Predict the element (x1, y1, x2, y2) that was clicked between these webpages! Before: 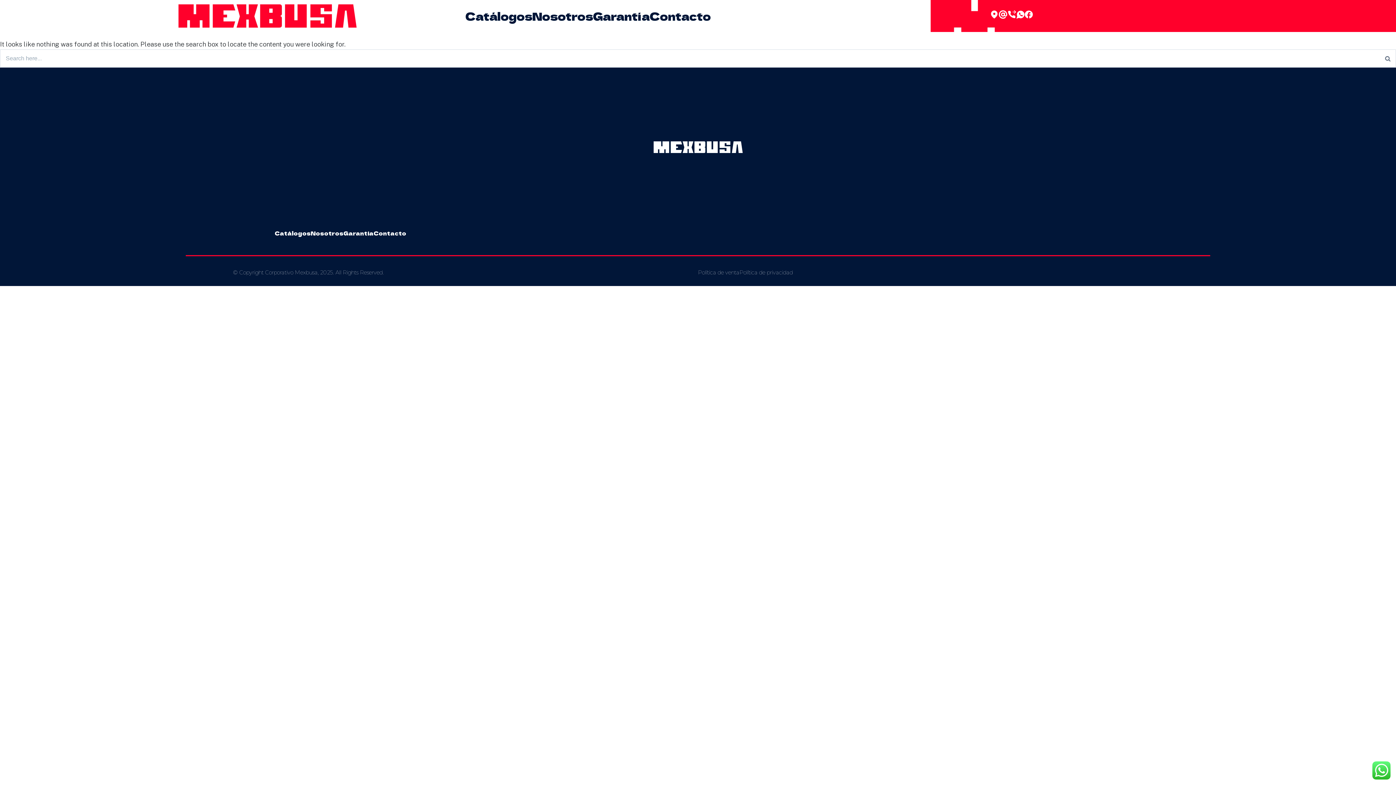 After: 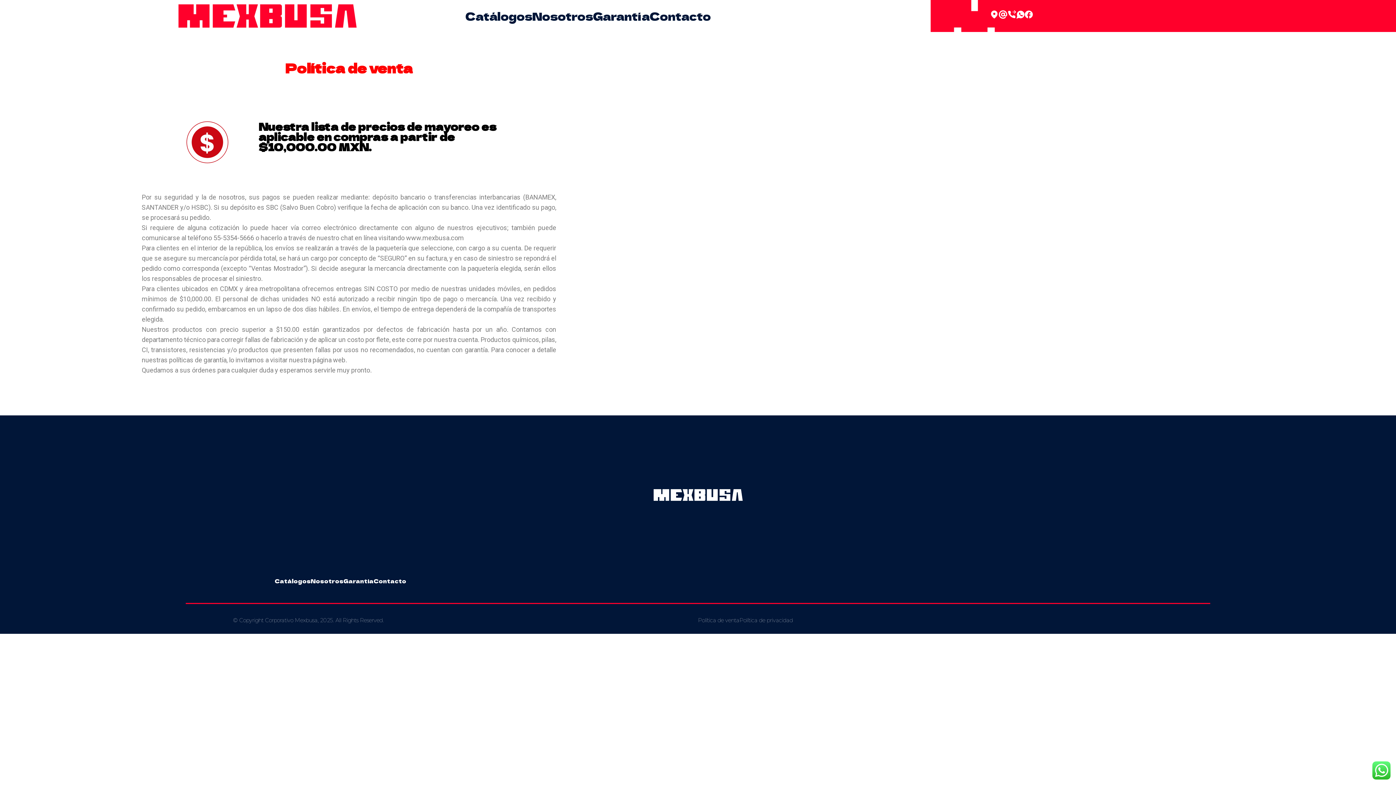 Action: bbox: (698, 269, 739, 276) label: Política de venta